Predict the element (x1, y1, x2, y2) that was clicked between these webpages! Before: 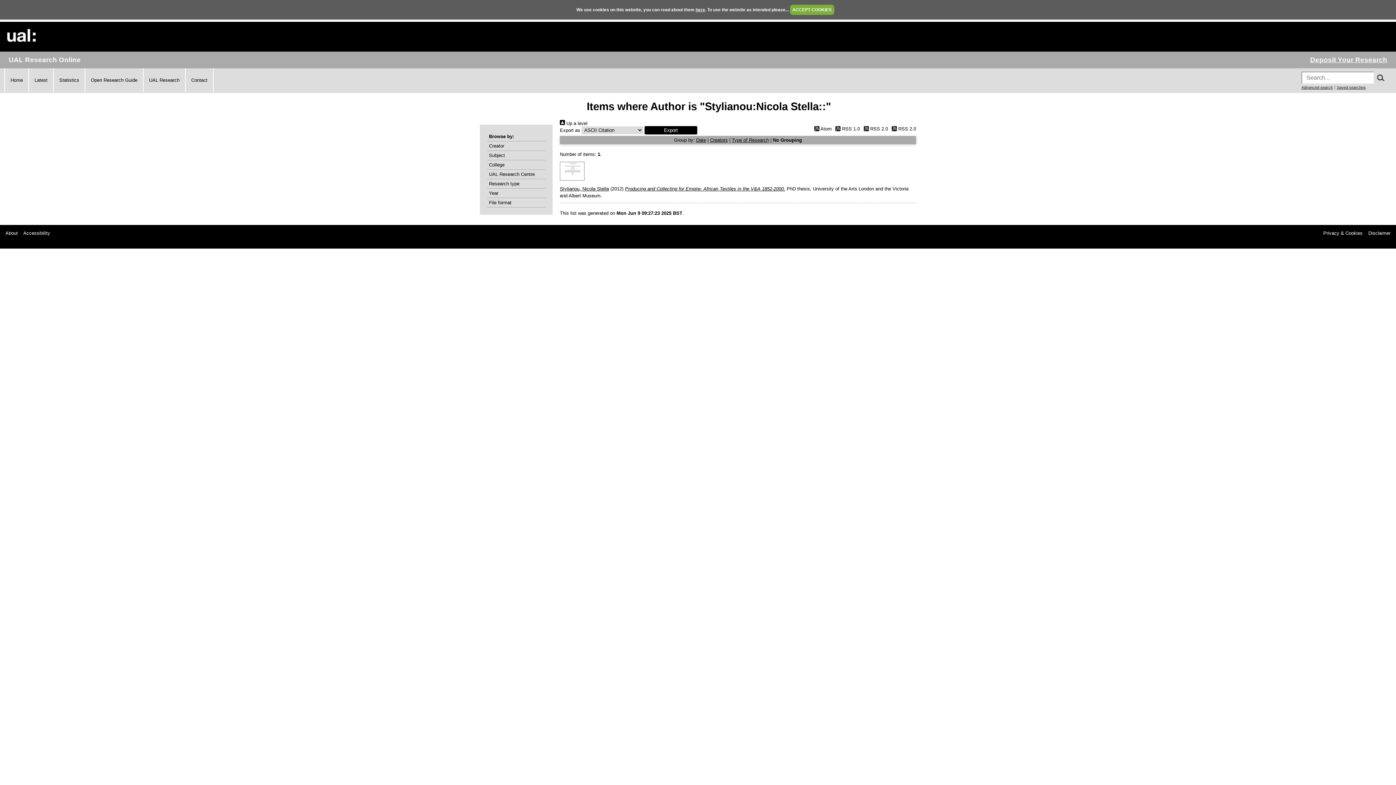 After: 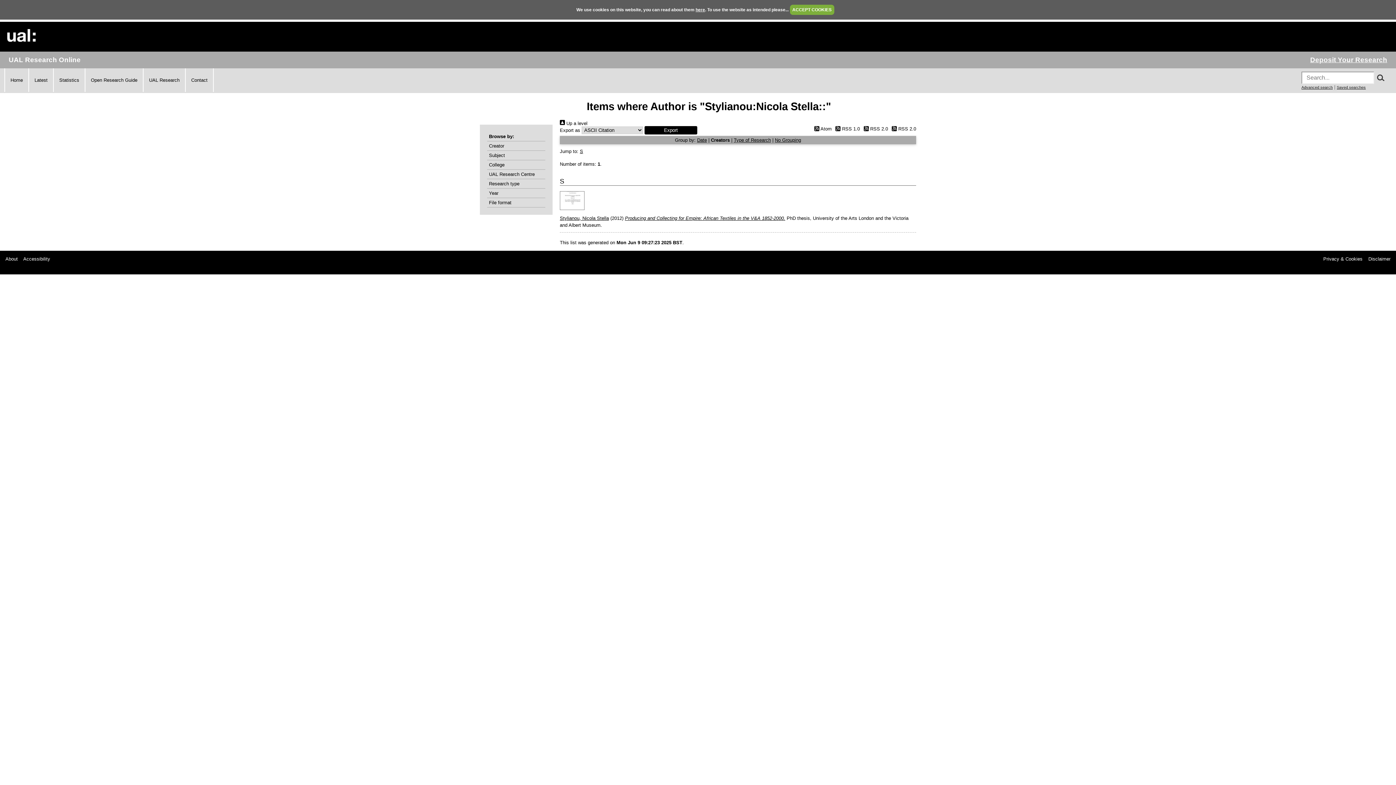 Action: label: Creators bbox: (710, 137, 728, 142)